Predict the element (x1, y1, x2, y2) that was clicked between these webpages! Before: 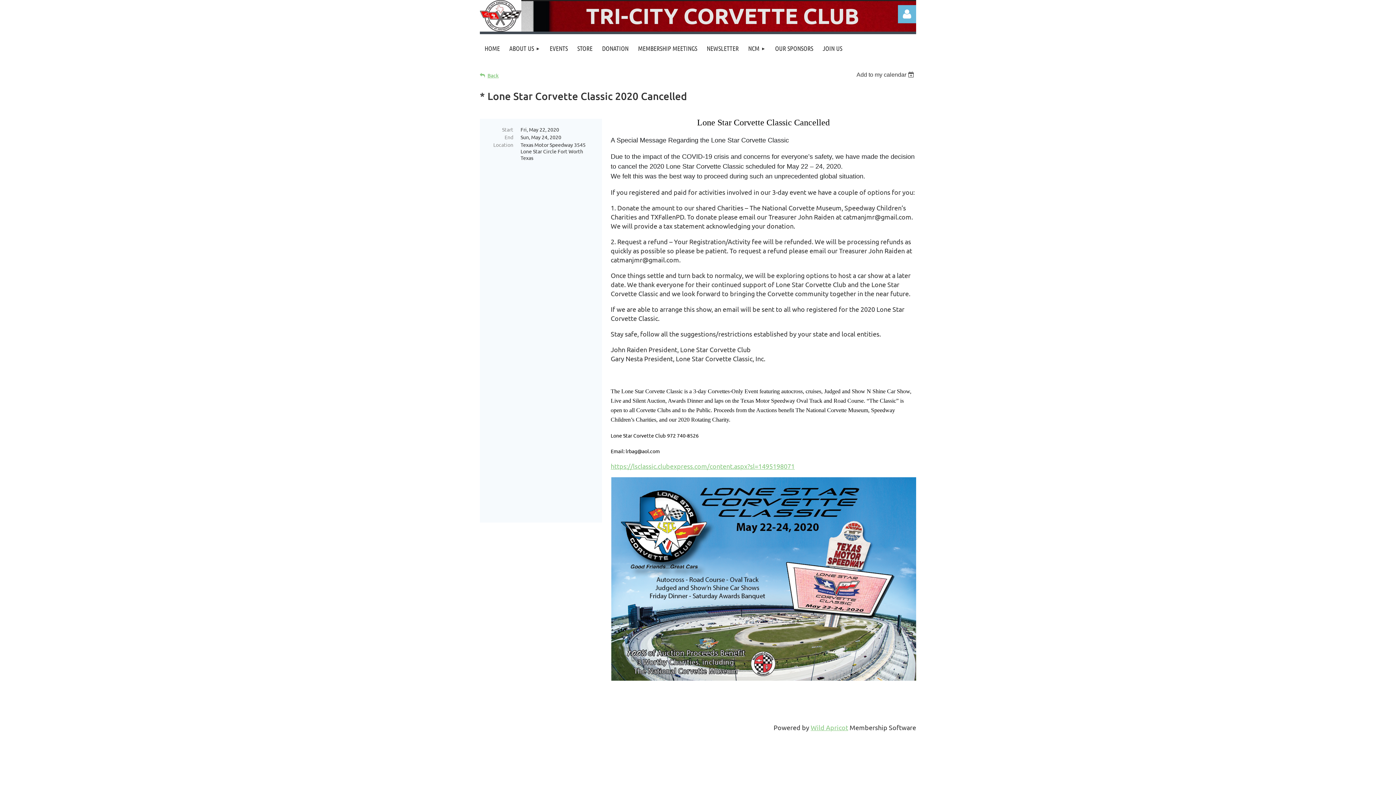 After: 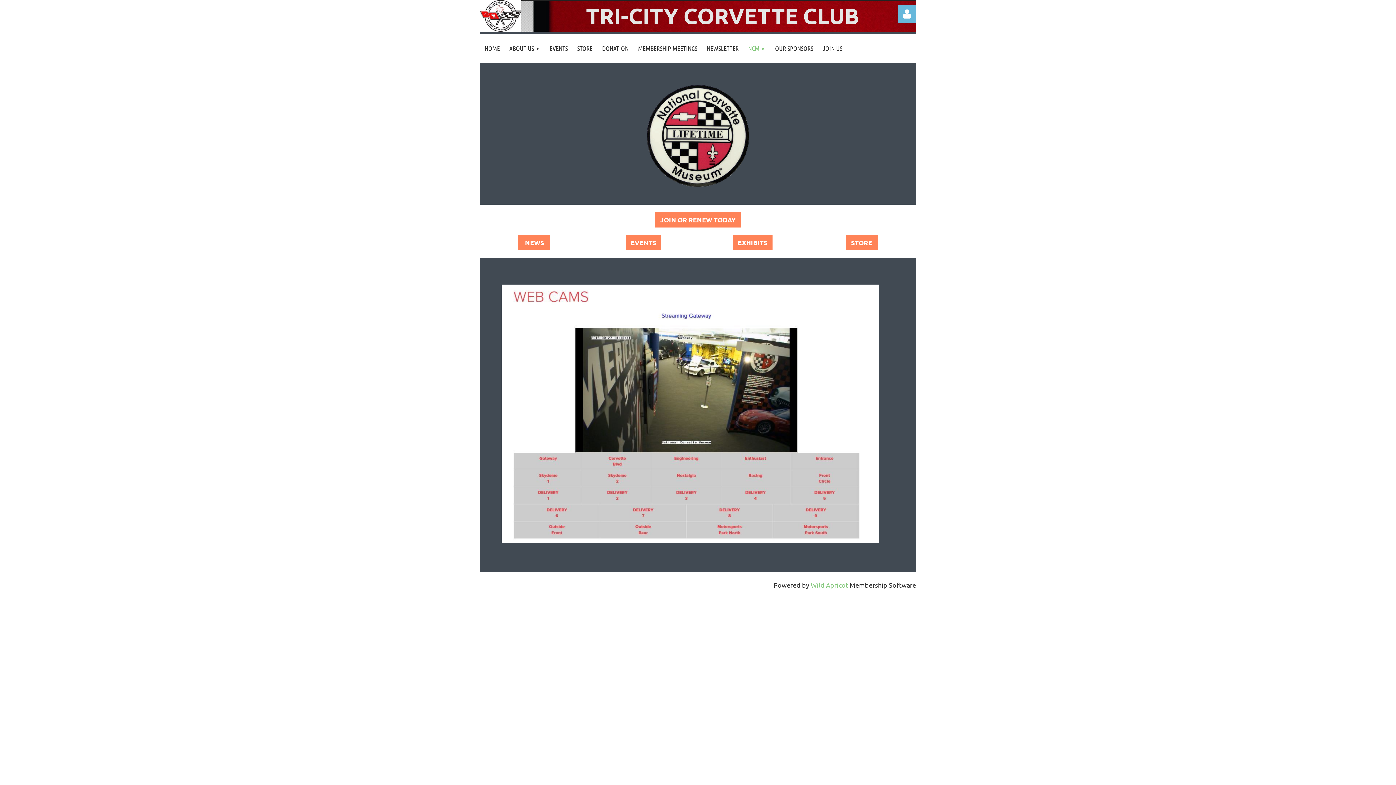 Action: bbox: (743, 34, 770, 62) label: NCM